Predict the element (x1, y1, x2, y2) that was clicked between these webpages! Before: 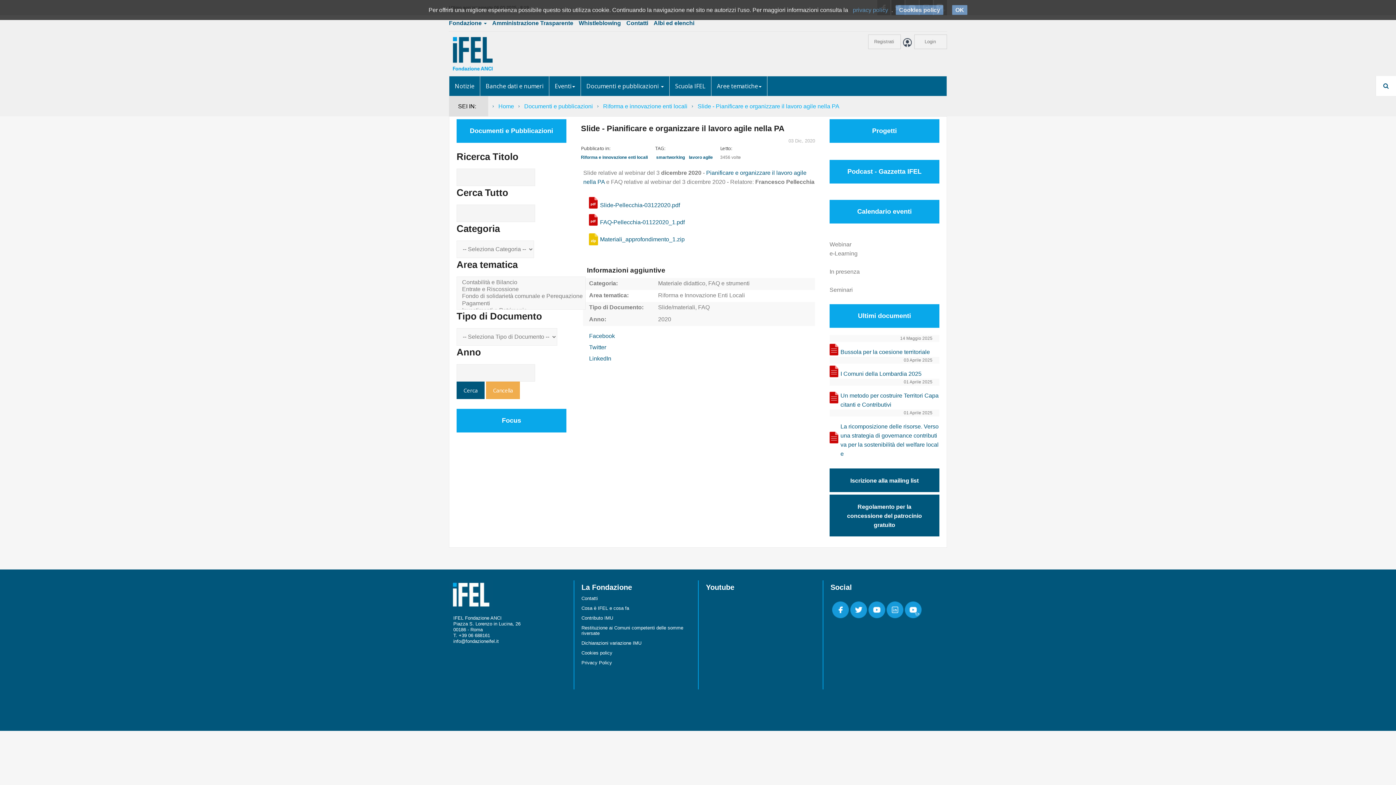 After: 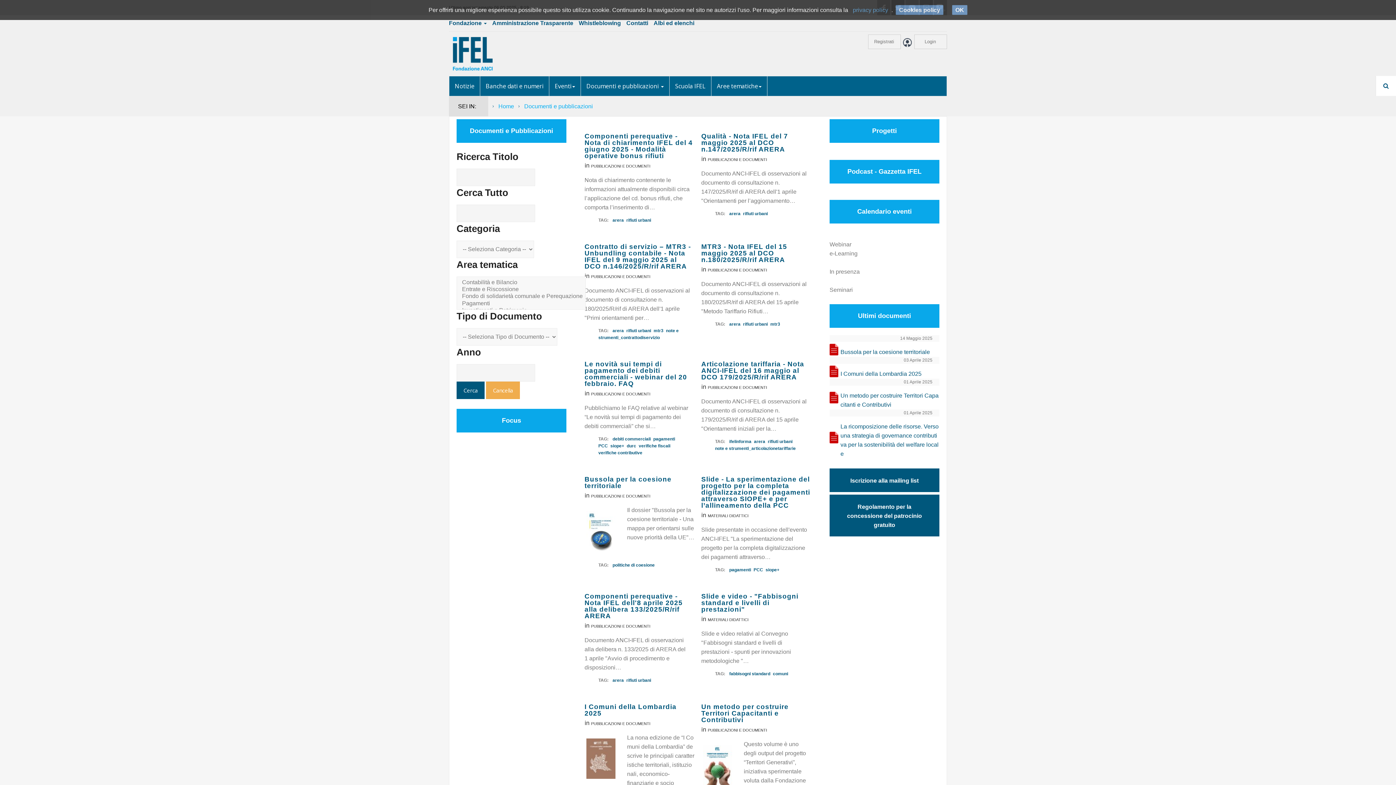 Action: bbox: (581, 76, 669, 96) label: Documenti e pubblicazioni 